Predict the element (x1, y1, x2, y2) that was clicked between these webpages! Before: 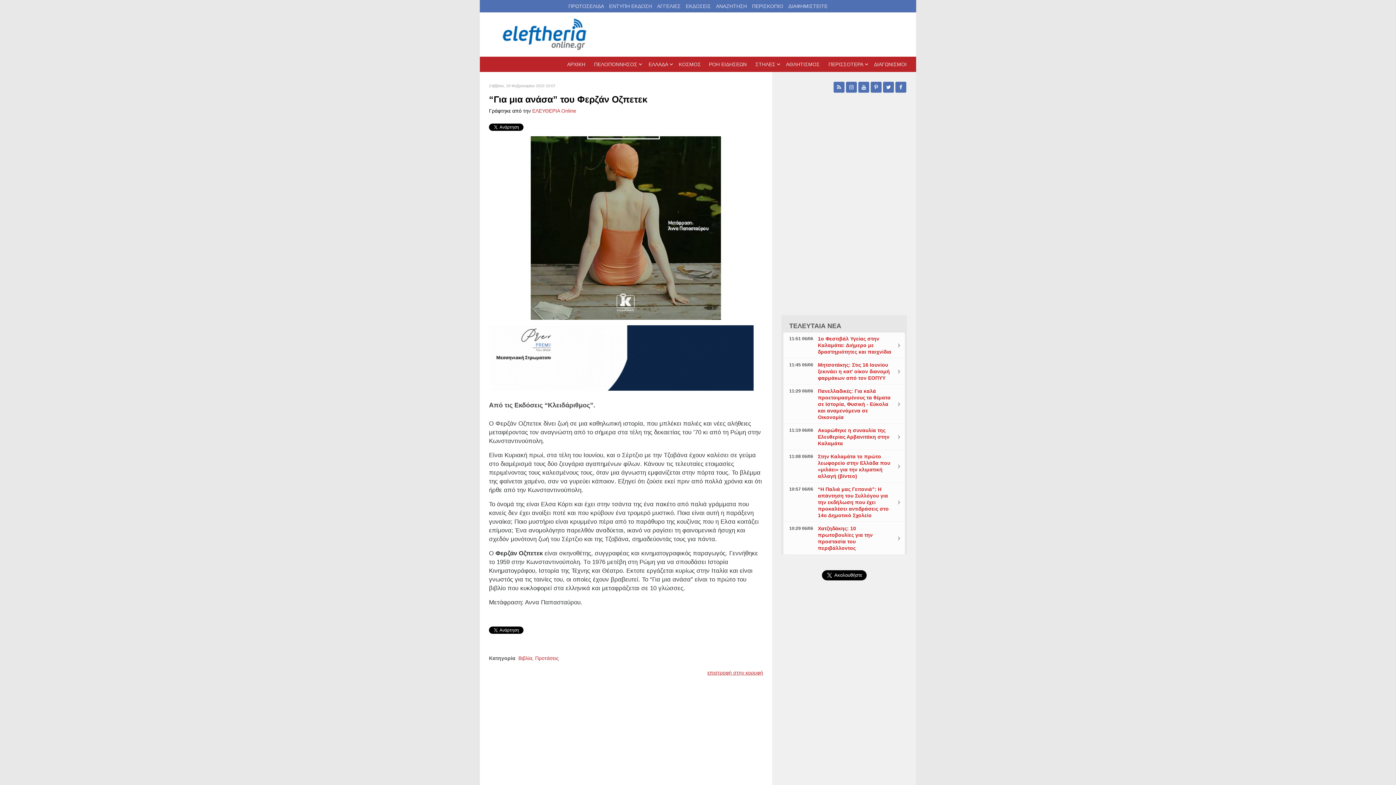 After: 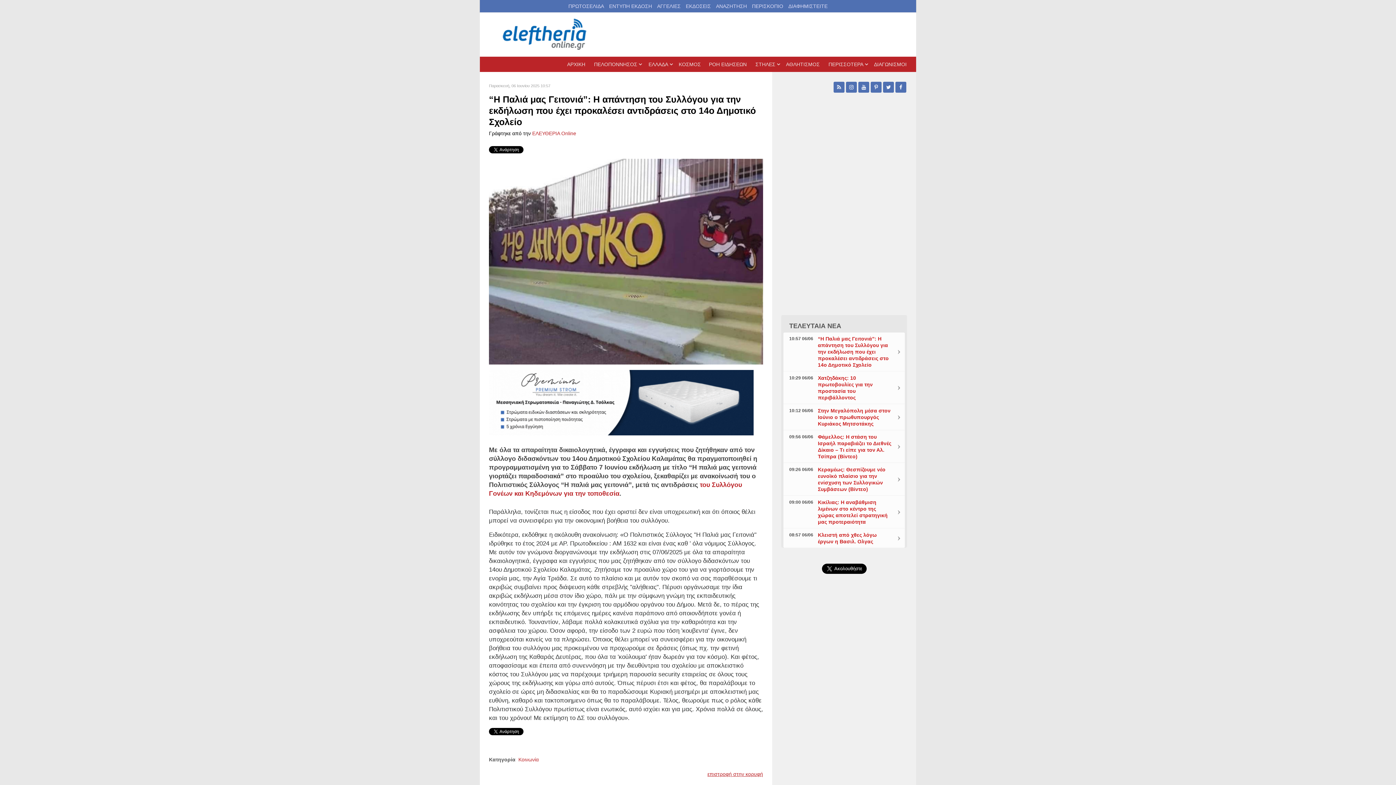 Action: bbox: (893, 483, 905, 521)